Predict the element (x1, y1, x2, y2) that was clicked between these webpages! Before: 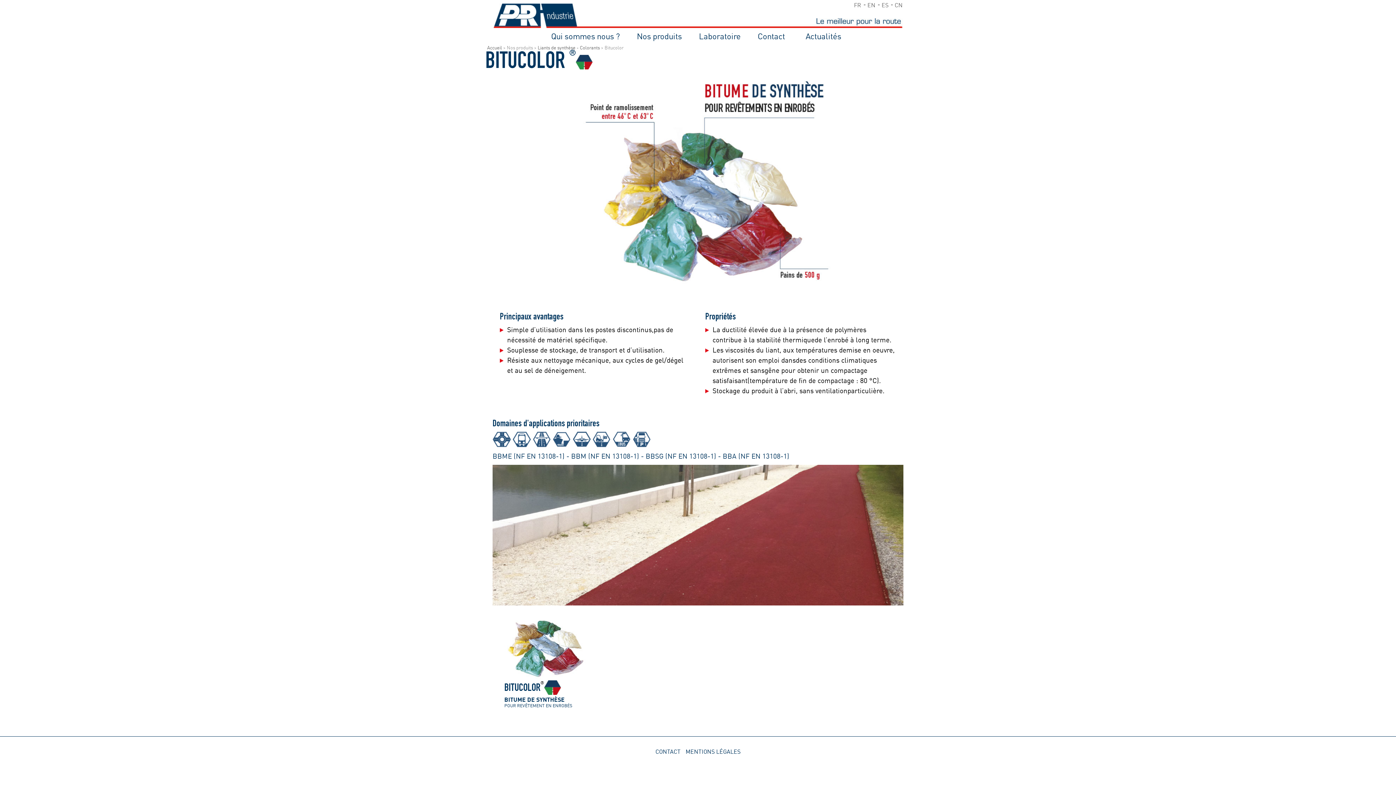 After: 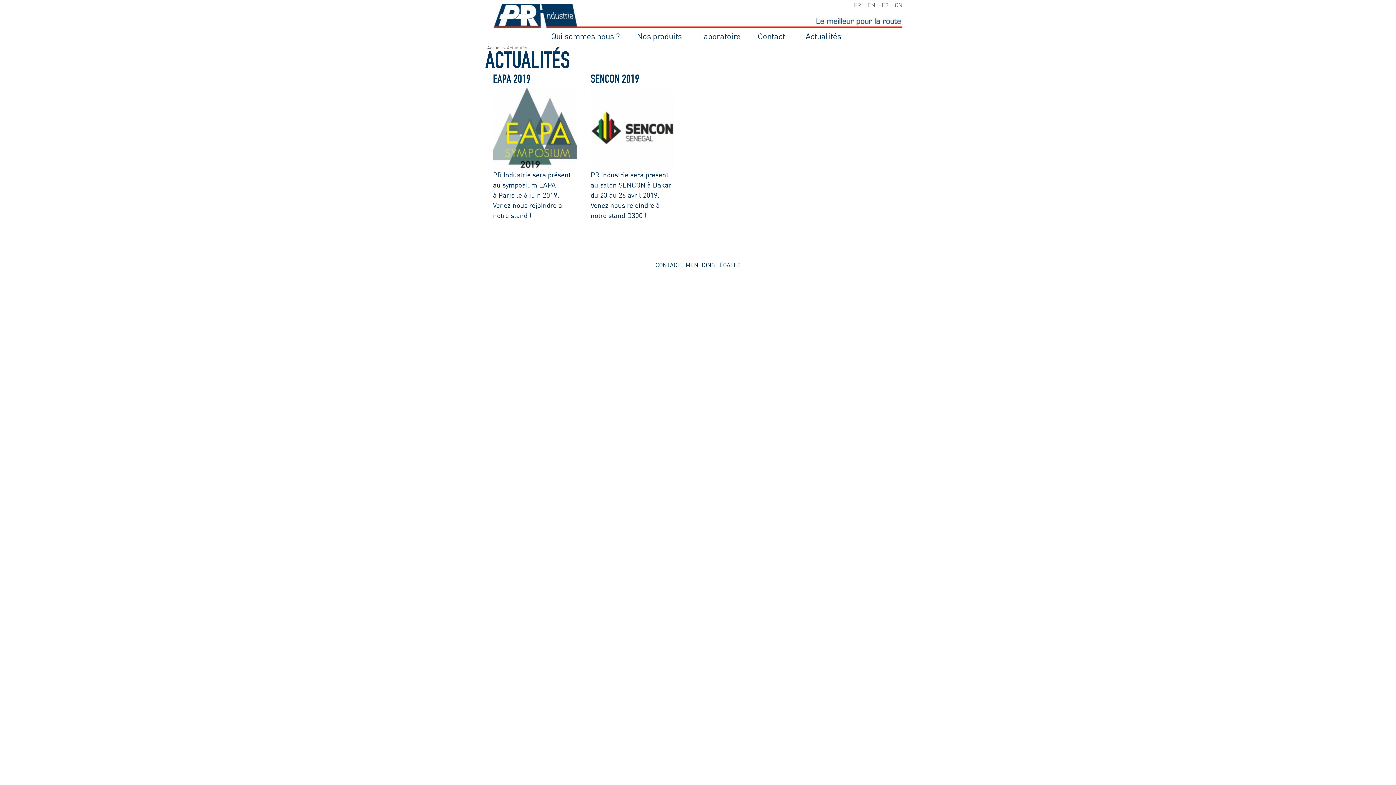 Action: label: Actualités bbox: (802, 30, 845, 42)